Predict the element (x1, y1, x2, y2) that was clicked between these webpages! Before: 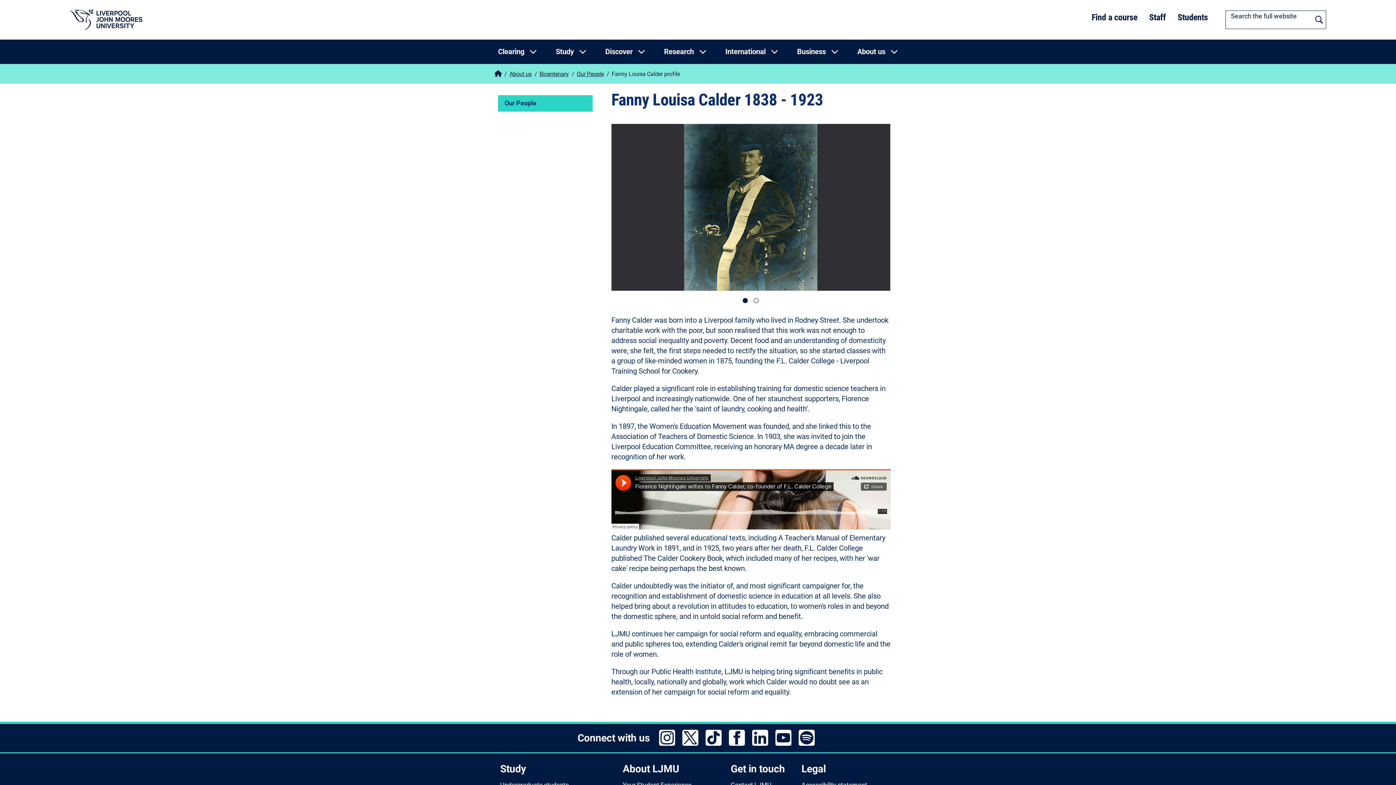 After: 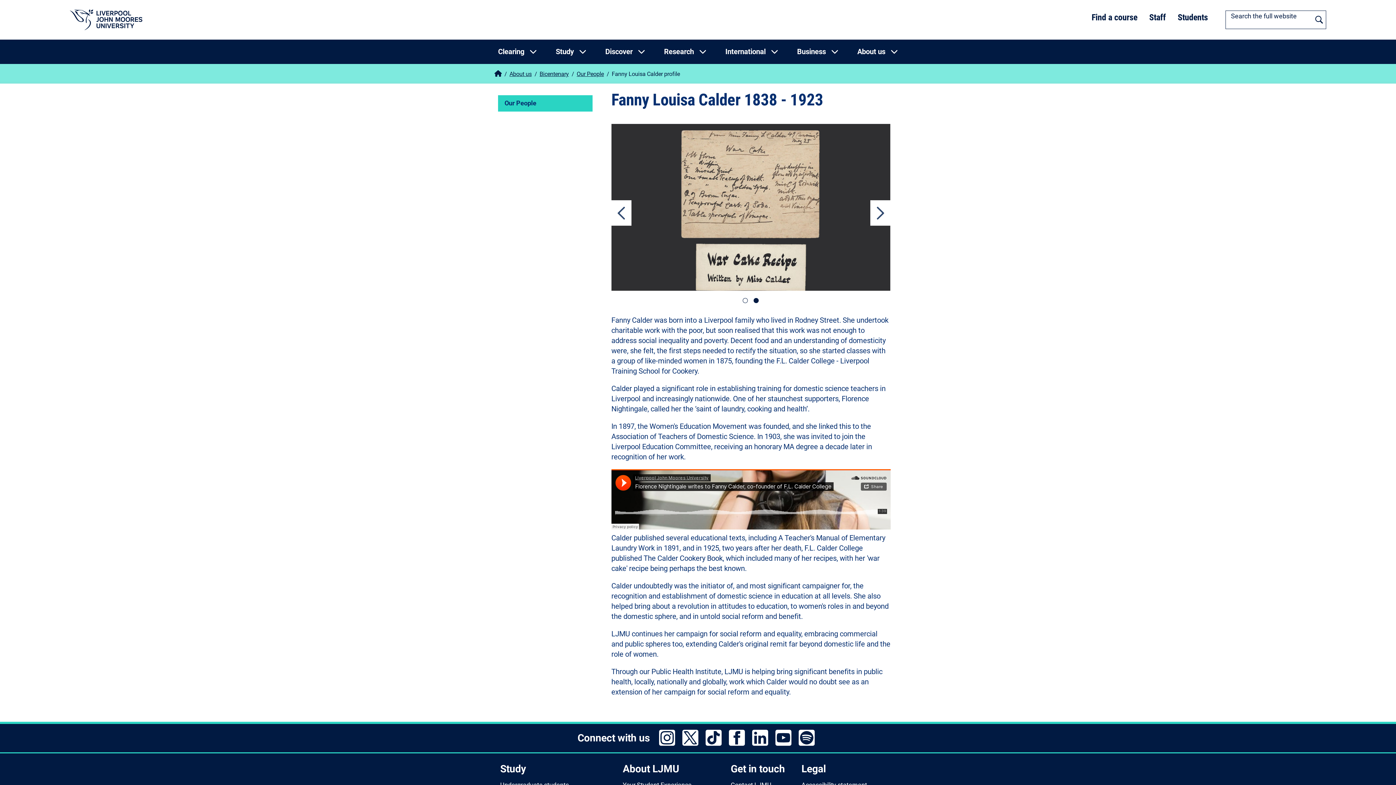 Action: bbox: (611, 200, 631, 225) label: Previous Image